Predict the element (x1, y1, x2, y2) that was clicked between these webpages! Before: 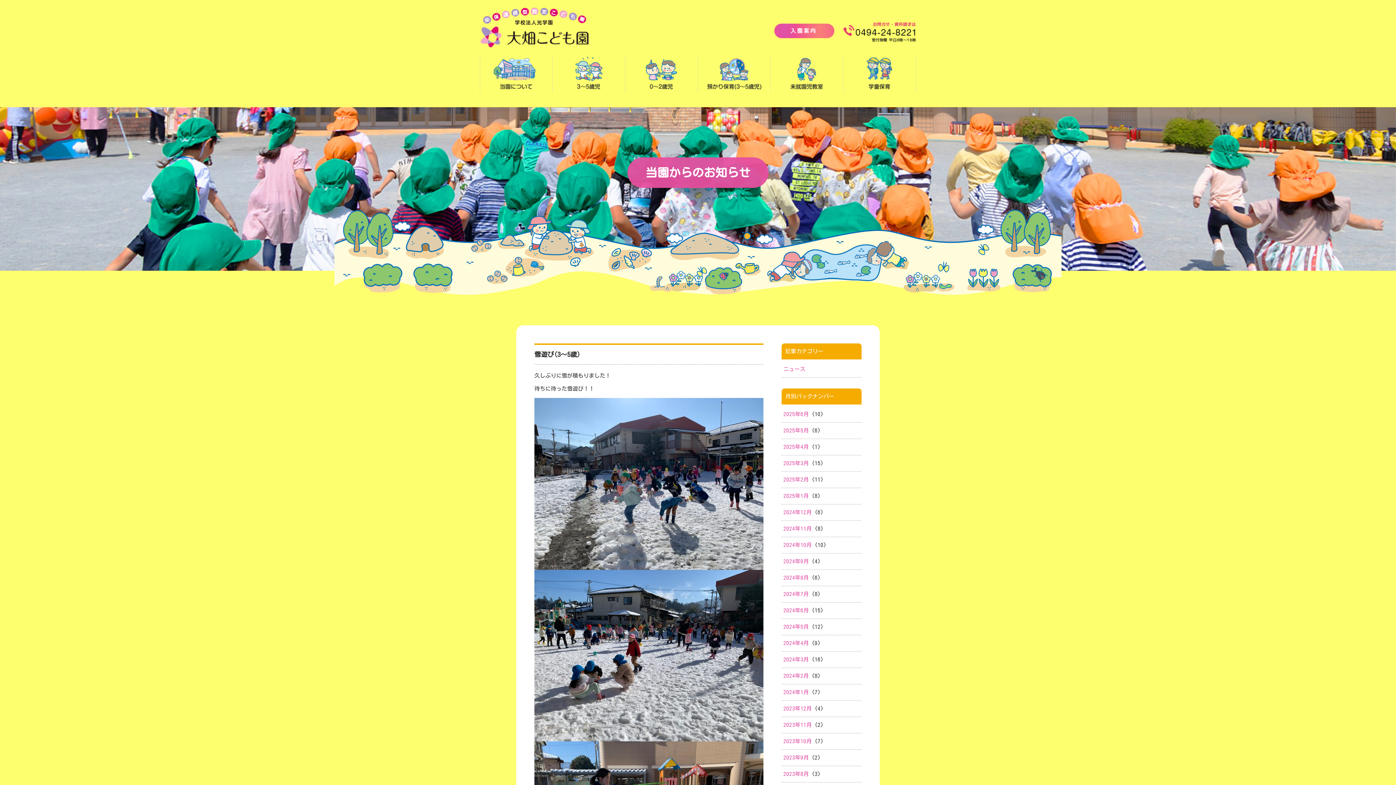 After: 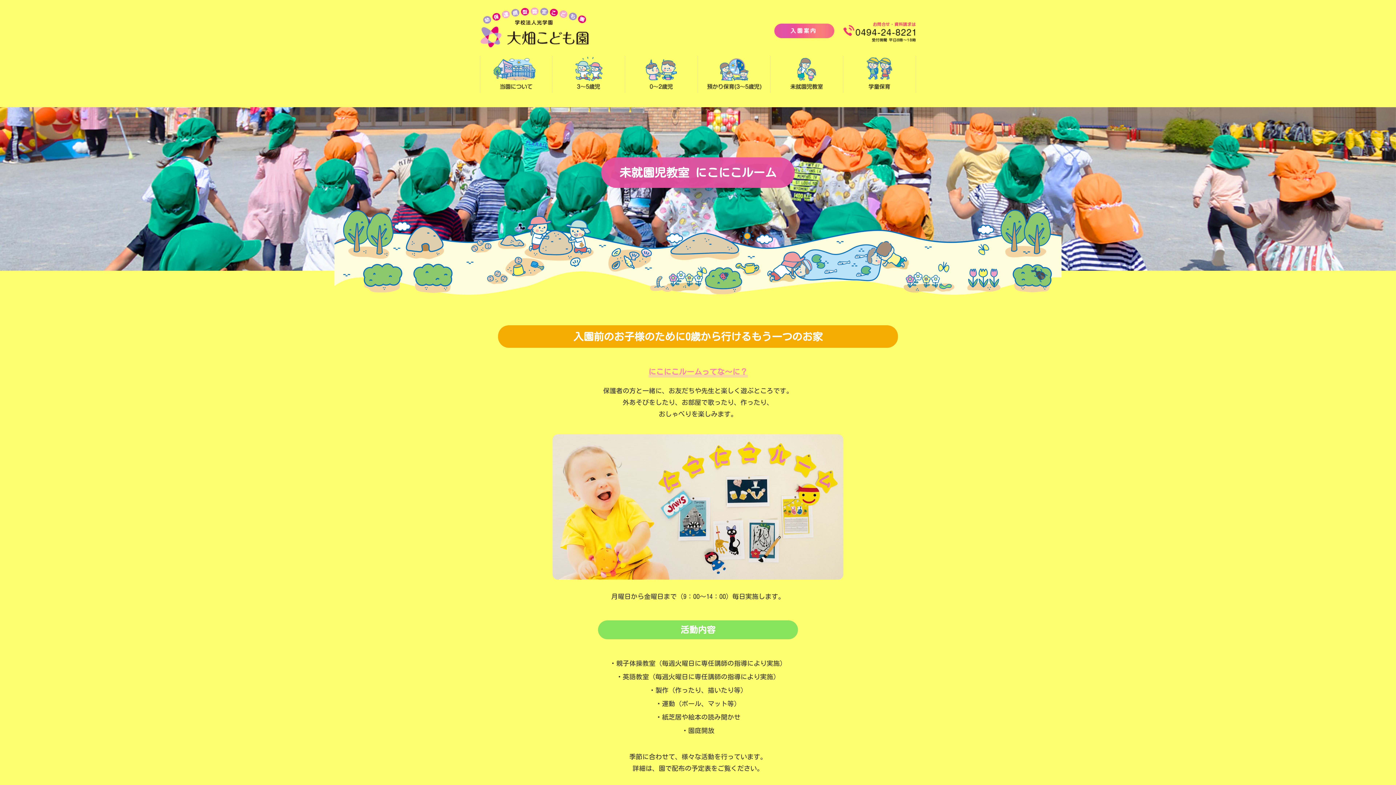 Action: bbox: (770, 56, 843, 92)